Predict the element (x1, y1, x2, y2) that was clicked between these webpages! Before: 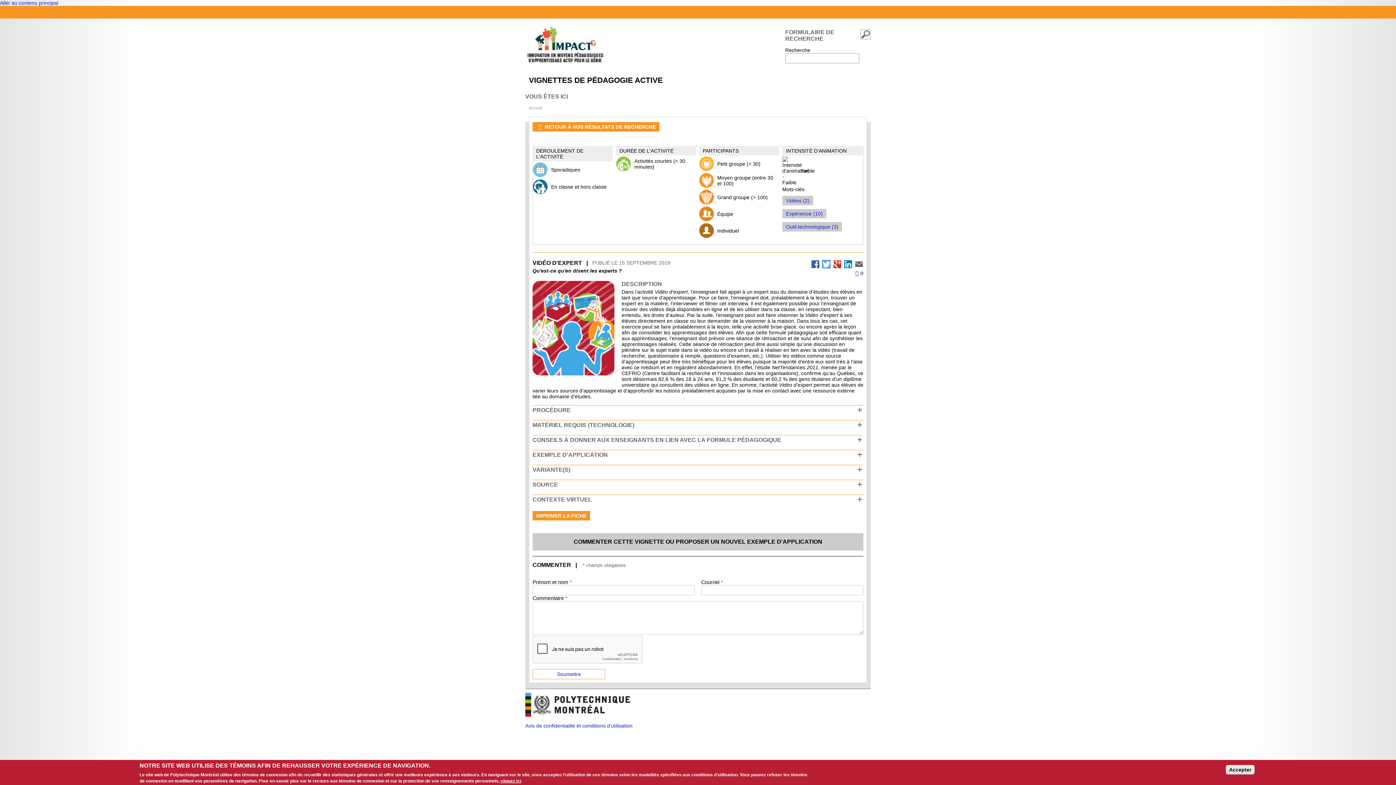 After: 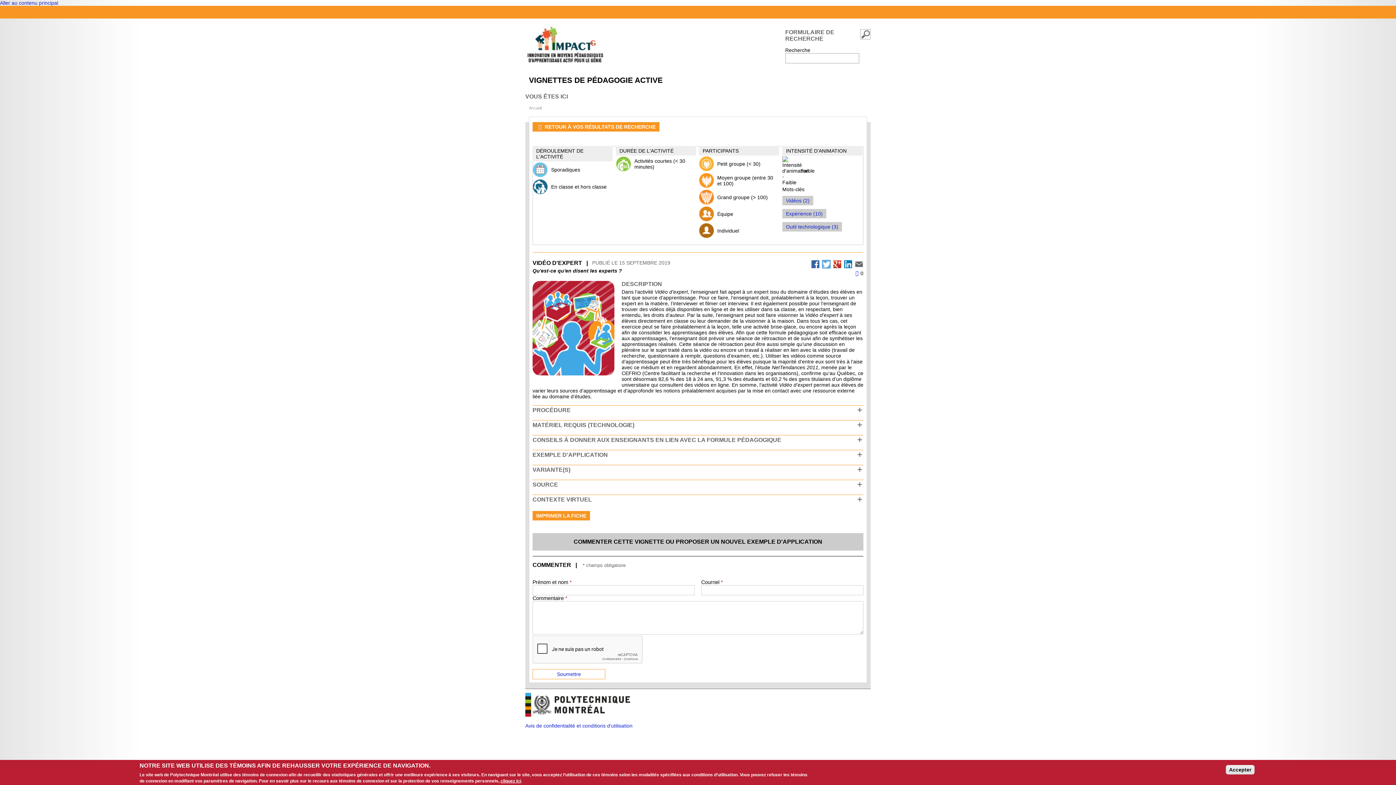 Action: label: Share on Twitter bbox: (822, 259, 830, 265)